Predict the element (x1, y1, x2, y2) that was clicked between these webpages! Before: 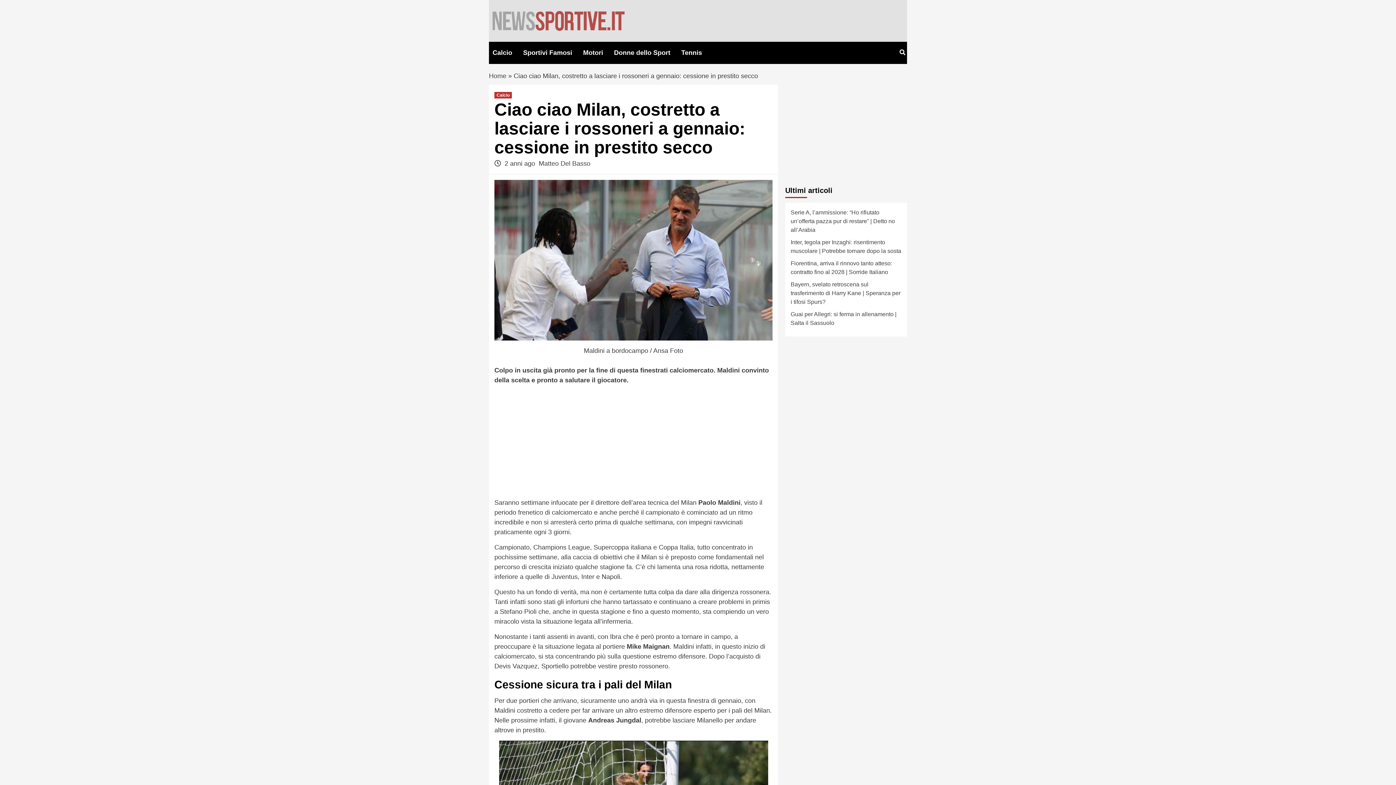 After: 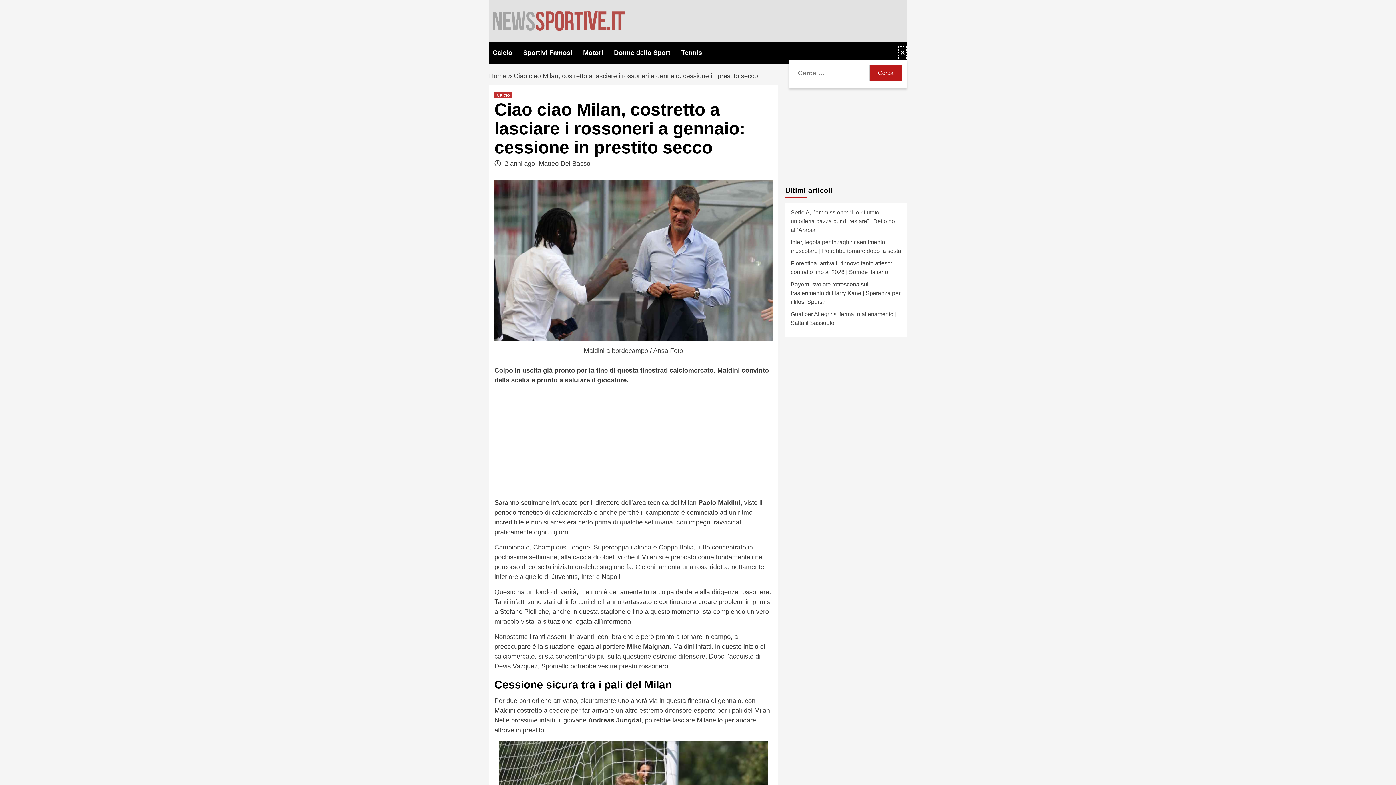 Action: bbox: (898, 45, 907, 59)